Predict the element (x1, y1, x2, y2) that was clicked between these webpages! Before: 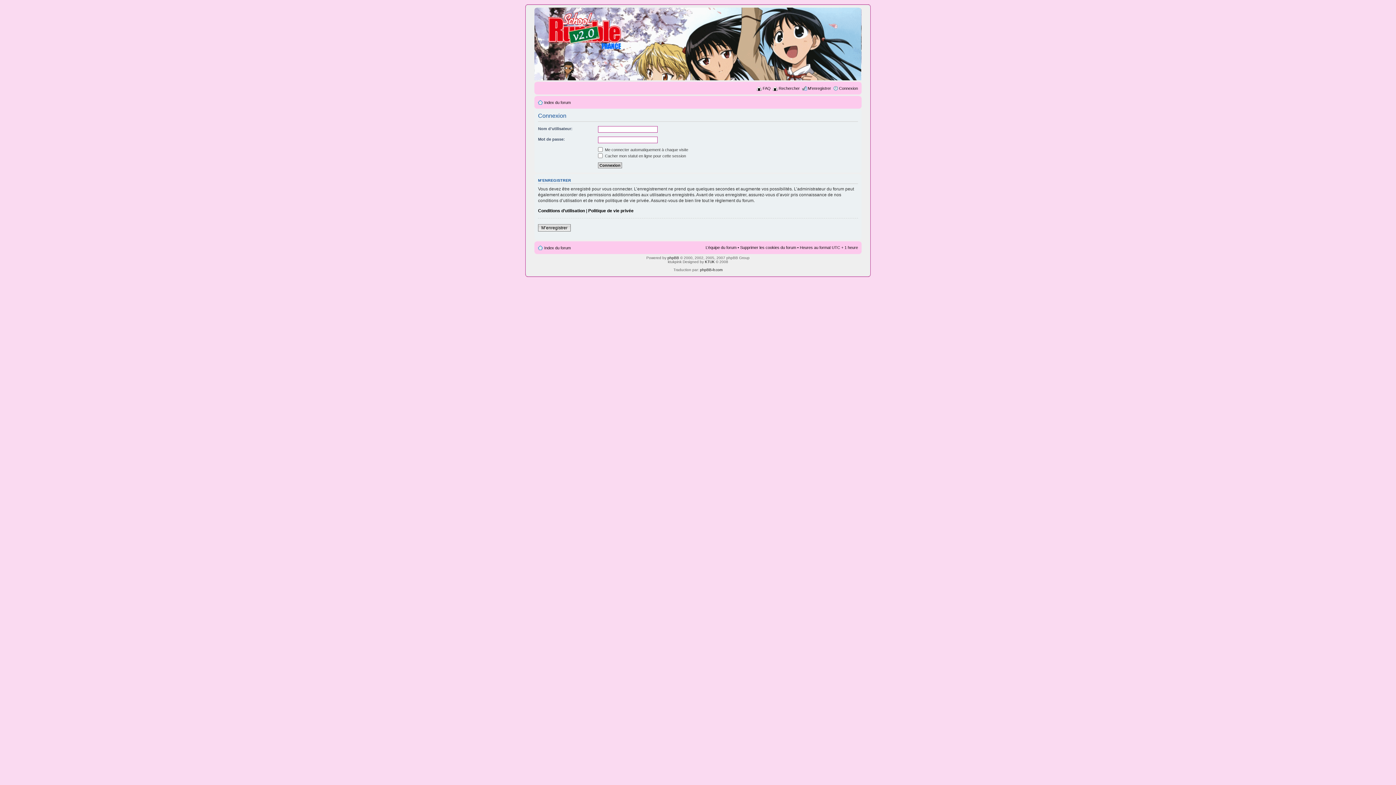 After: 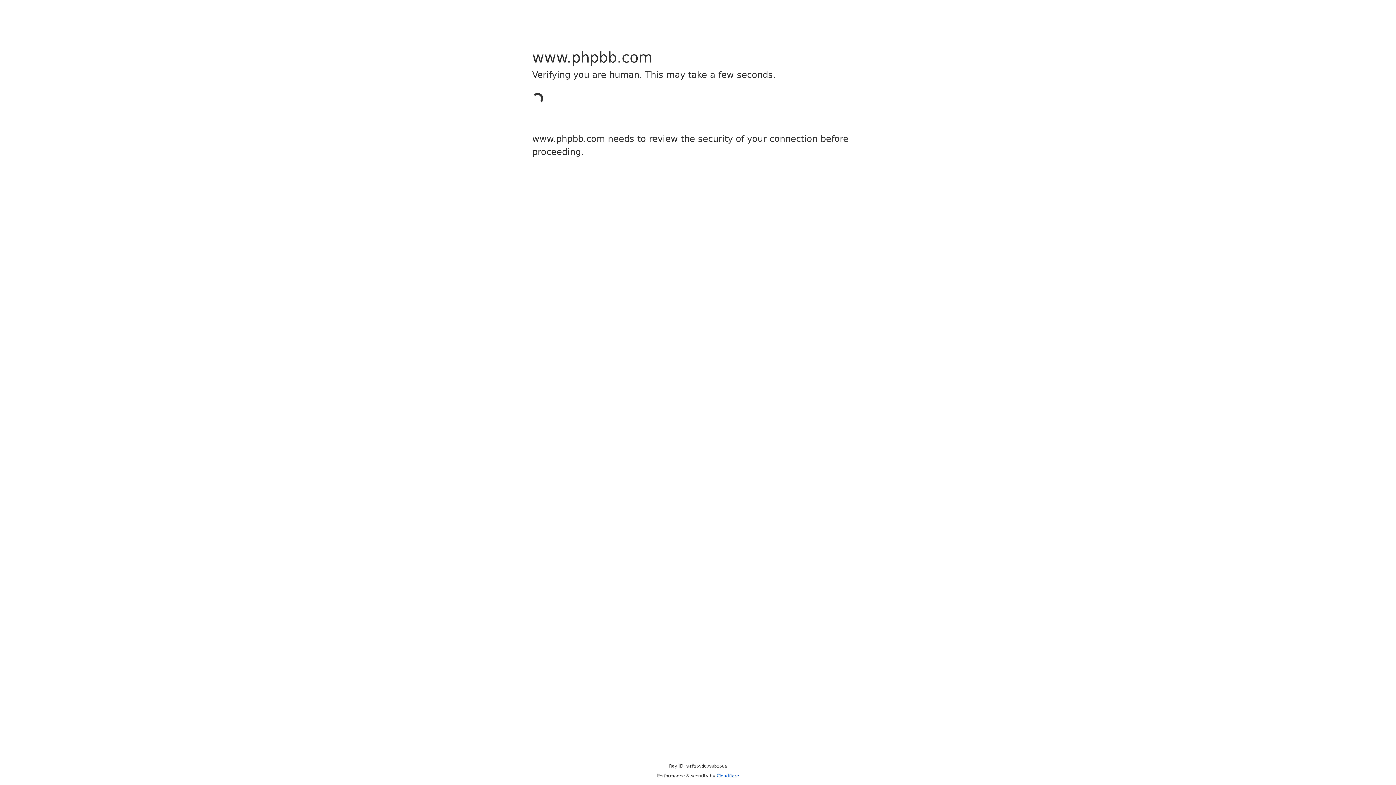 Action: bbox: (667, 255, 679, 259) label: phpBB